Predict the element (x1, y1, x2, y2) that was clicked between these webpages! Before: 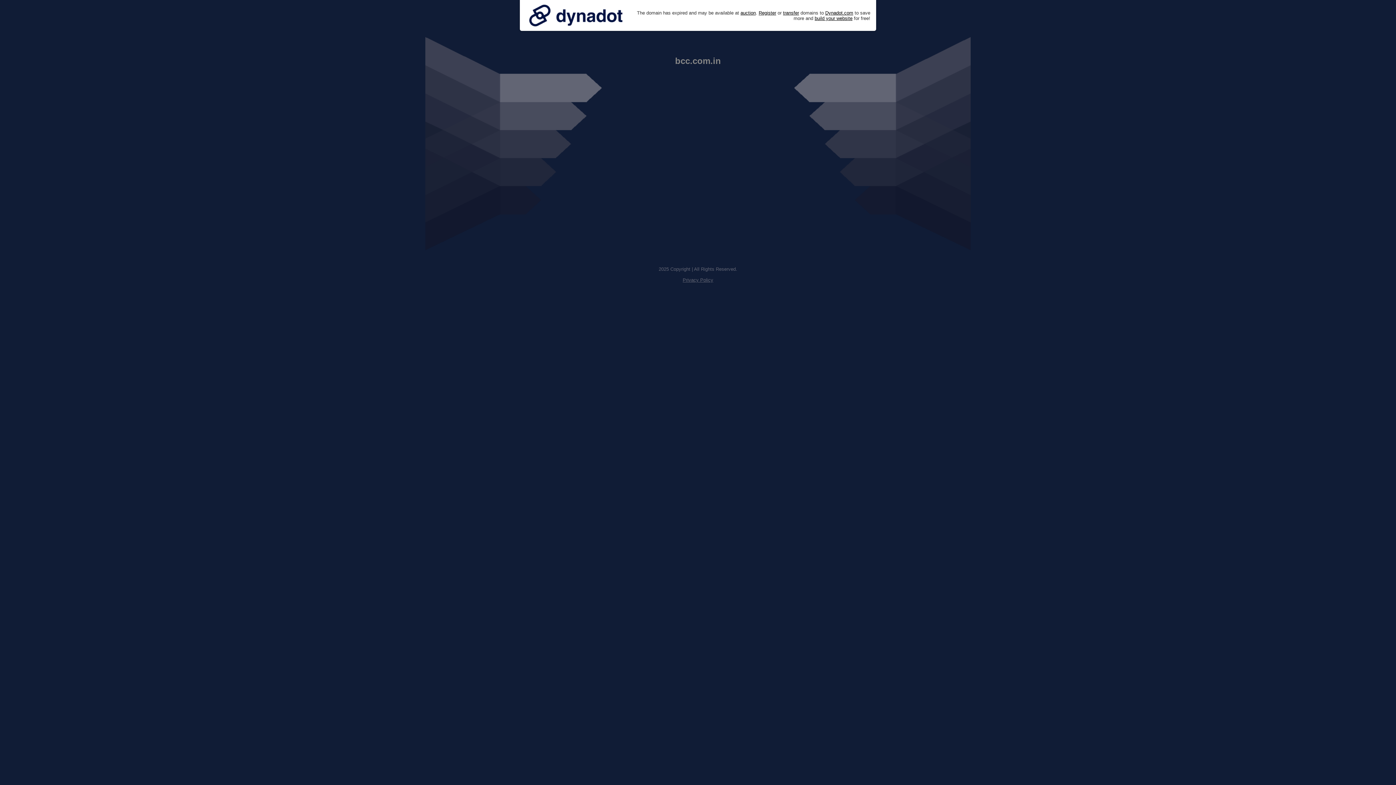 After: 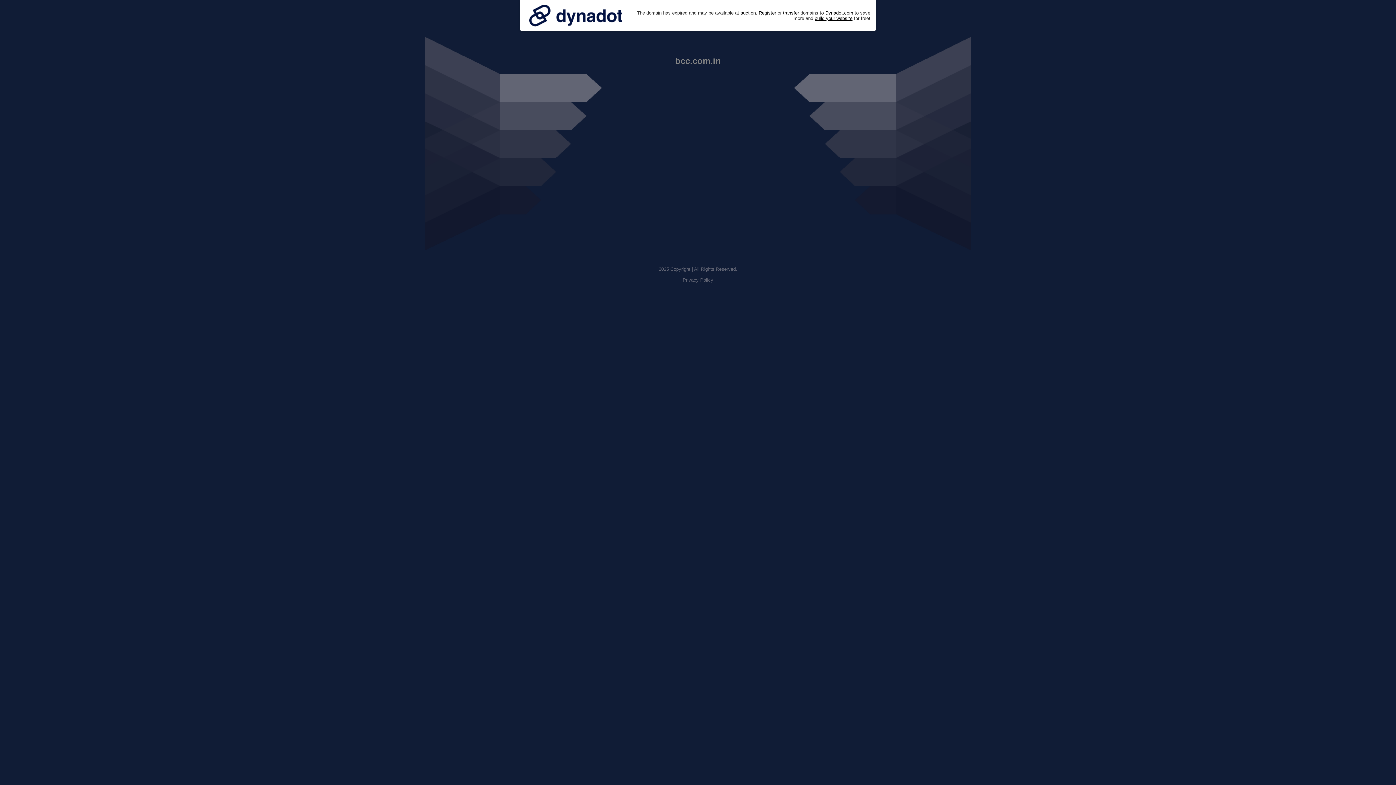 Action: bbox: (525, 0, 626, 30)